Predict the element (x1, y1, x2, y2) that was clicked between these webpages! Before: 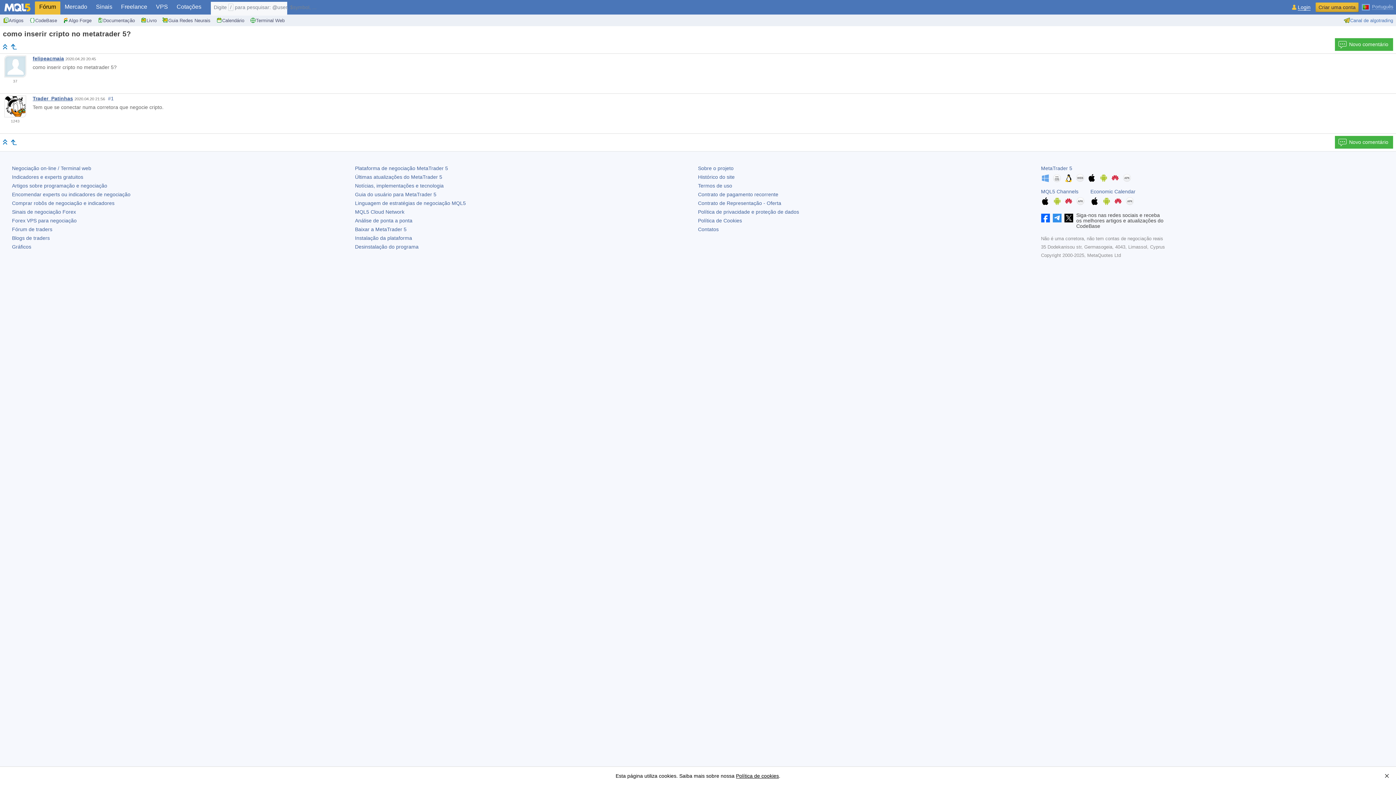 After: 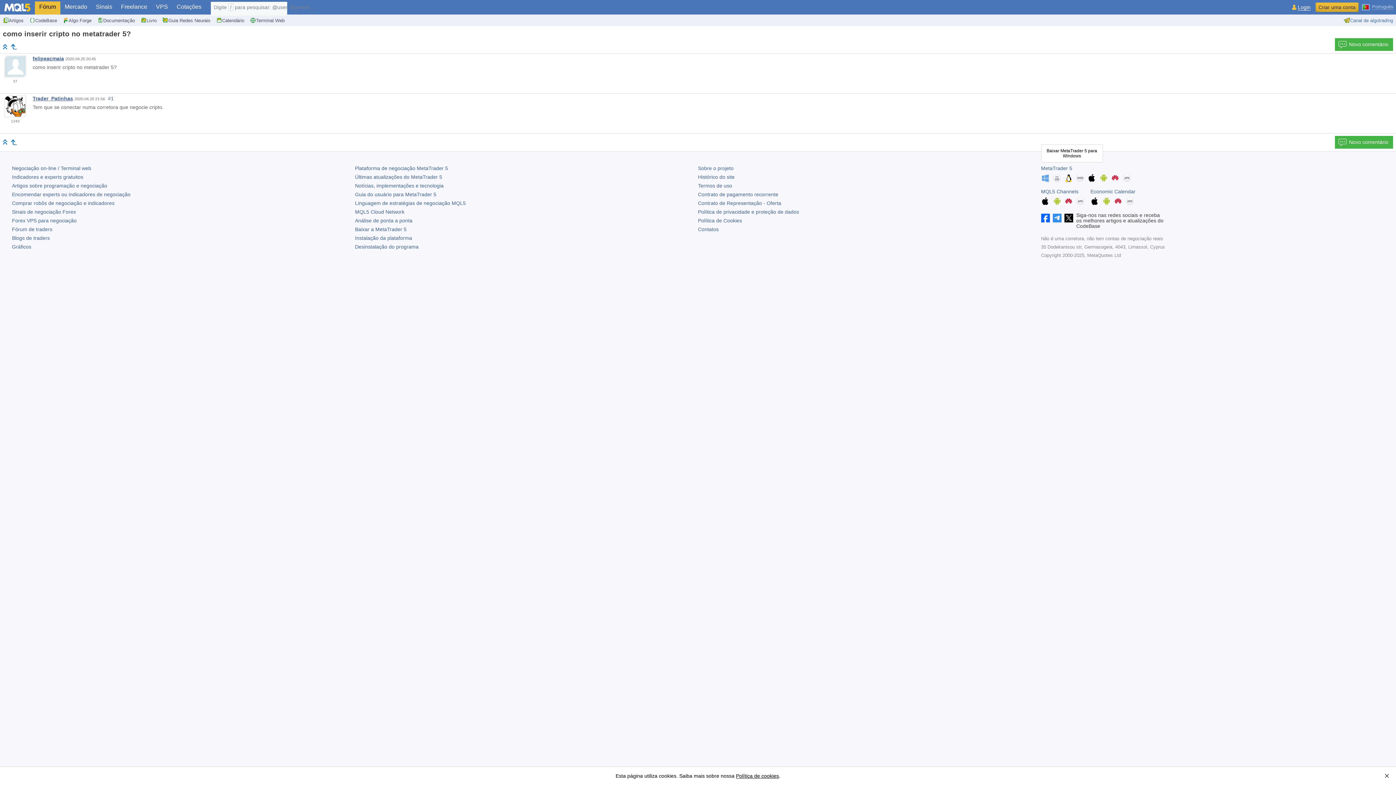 Action: bbox: (1041, 174, 1050, 183)